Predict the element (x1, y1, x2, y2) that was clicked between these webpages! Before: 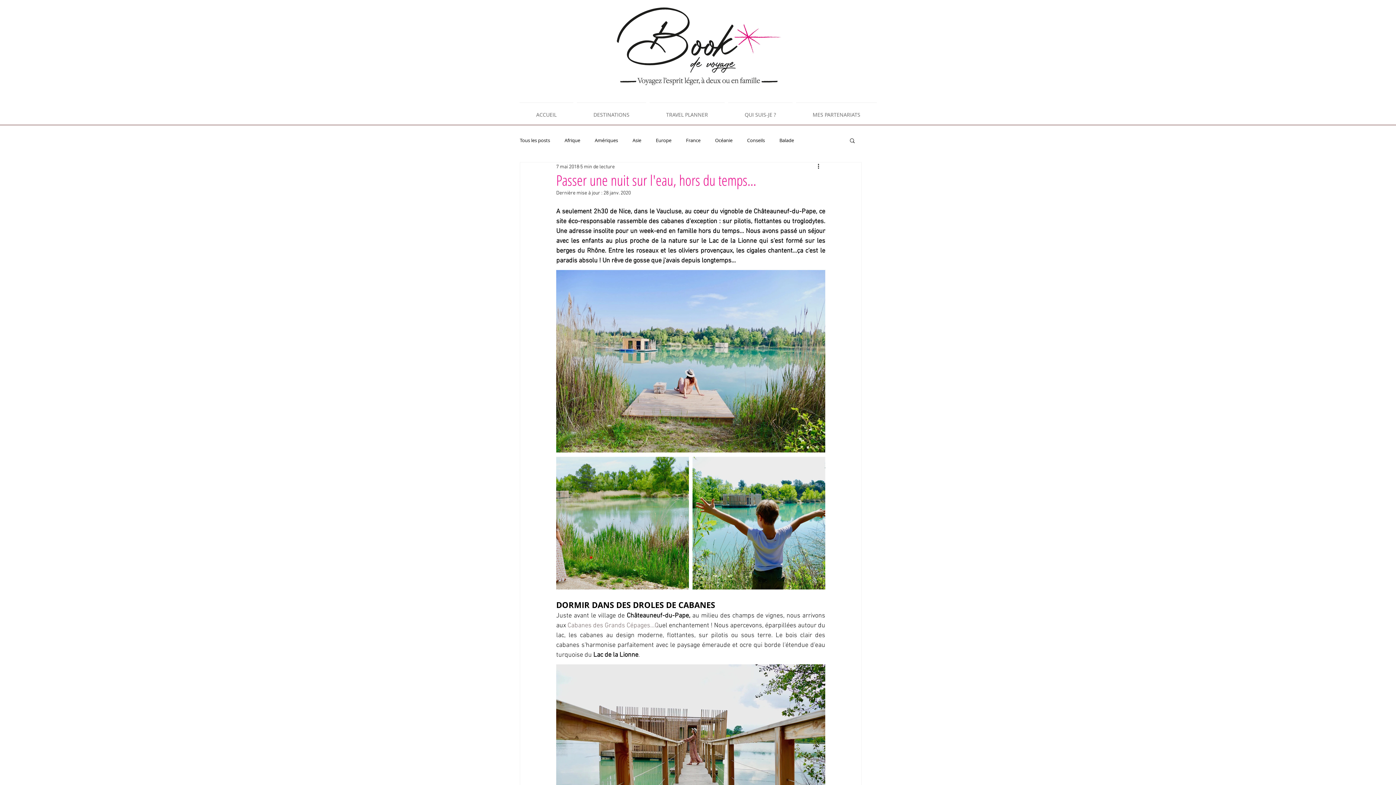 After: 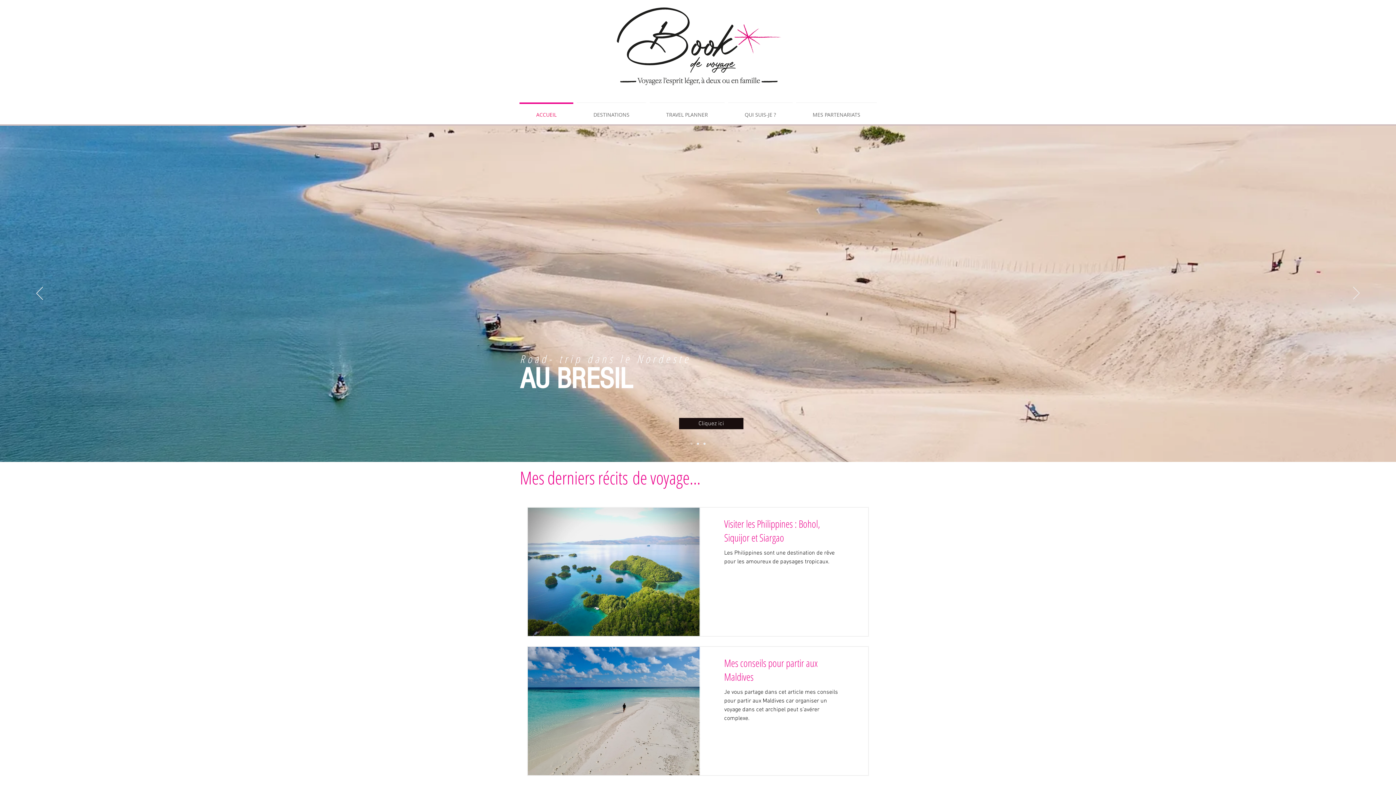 Action: bbox: (613, 0, 782, 86)